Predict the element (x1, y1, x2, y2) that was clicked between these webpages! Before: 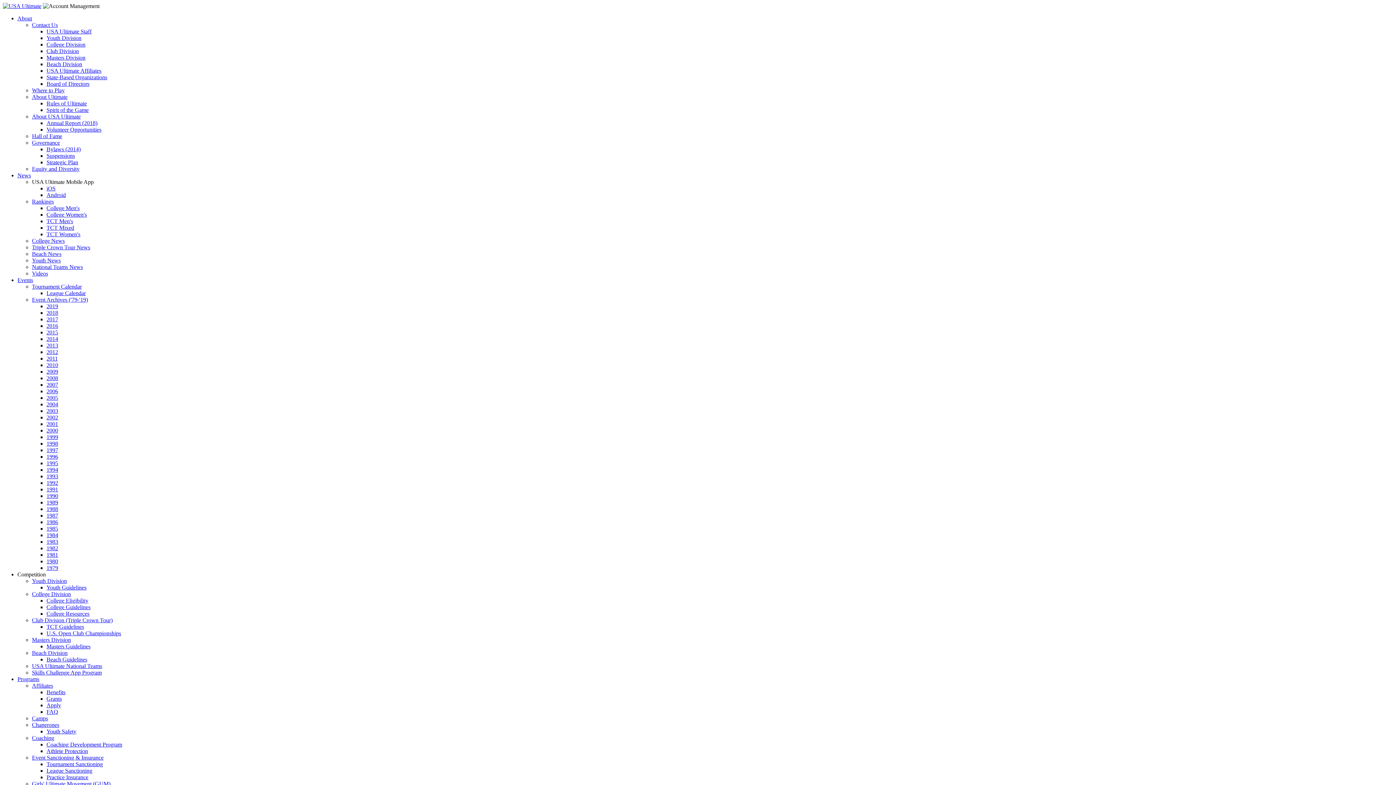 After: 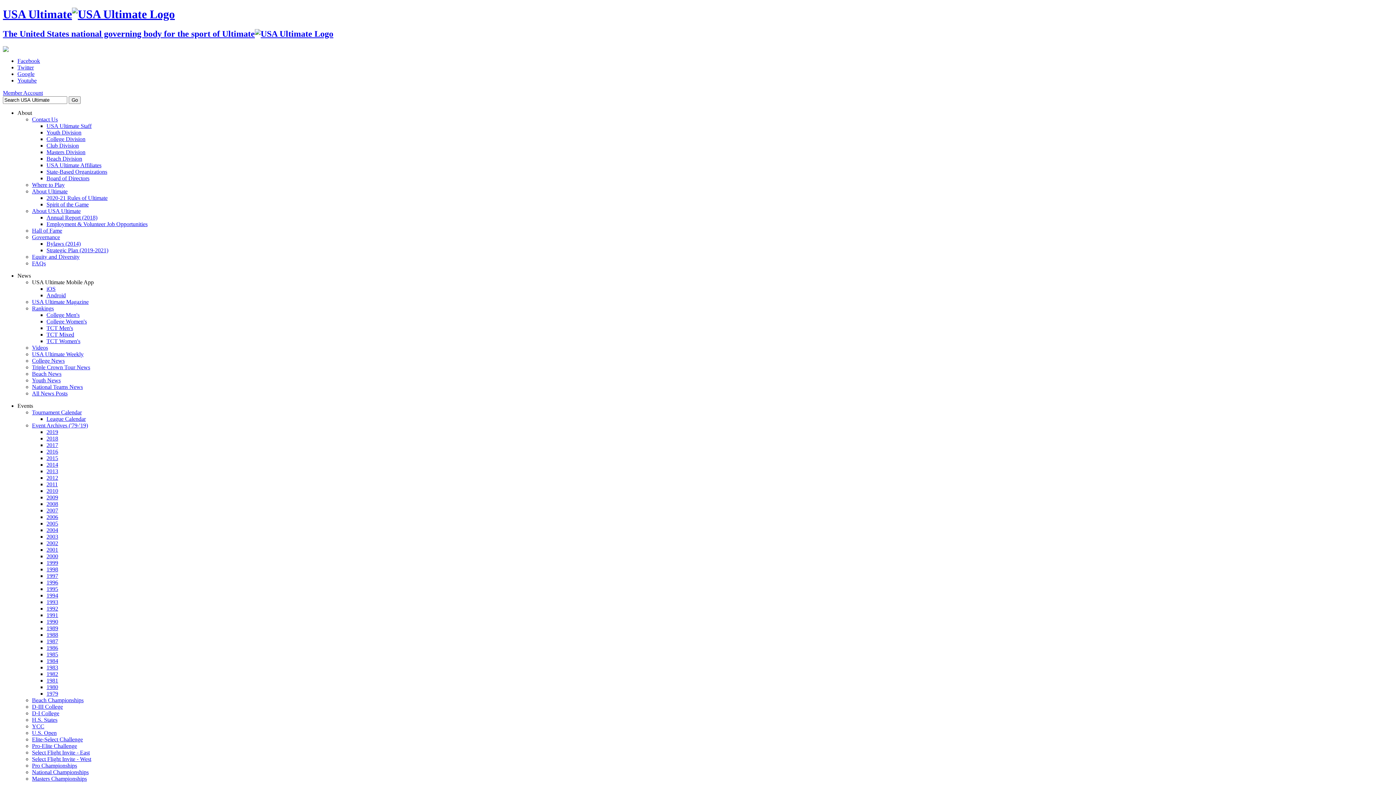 Action: label: 1979 bbox: (46, 565, 58, 571)